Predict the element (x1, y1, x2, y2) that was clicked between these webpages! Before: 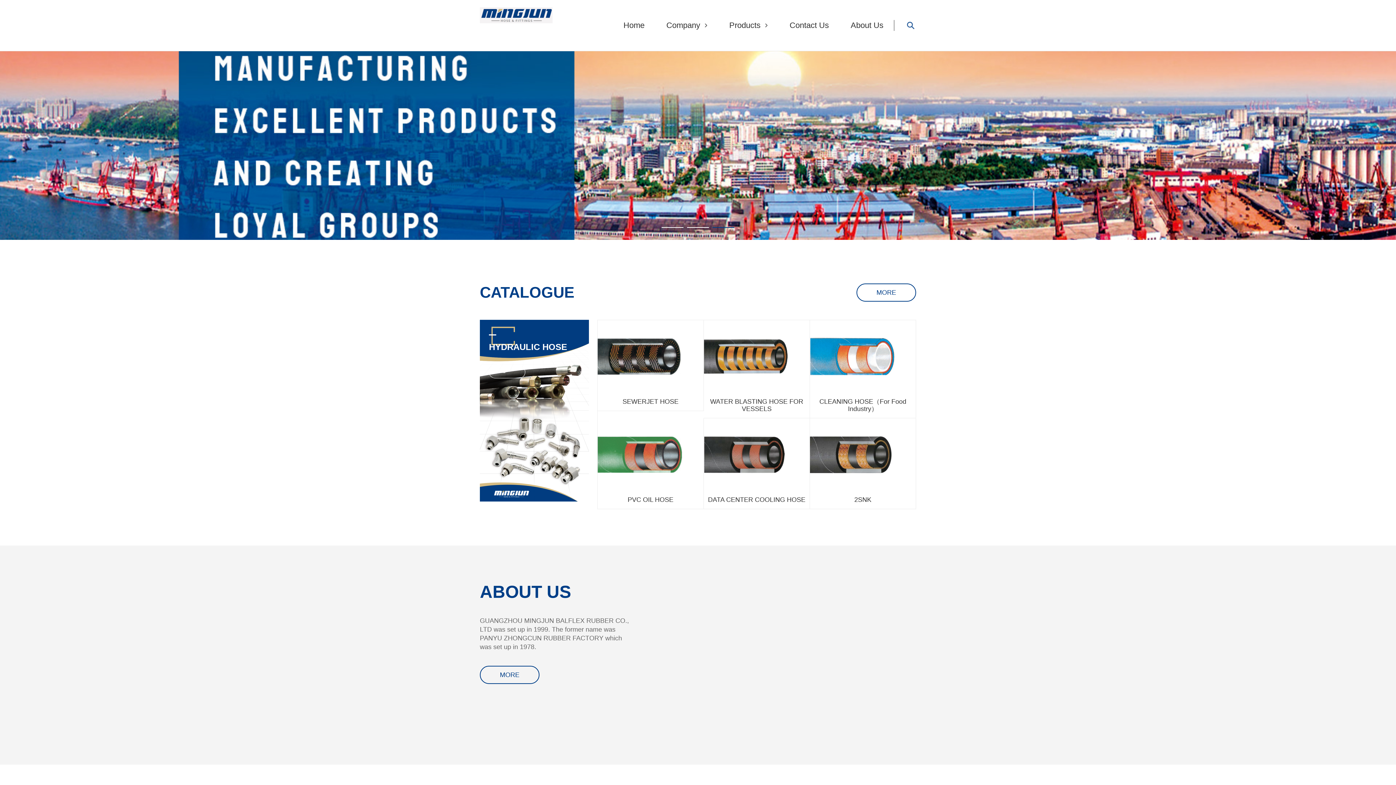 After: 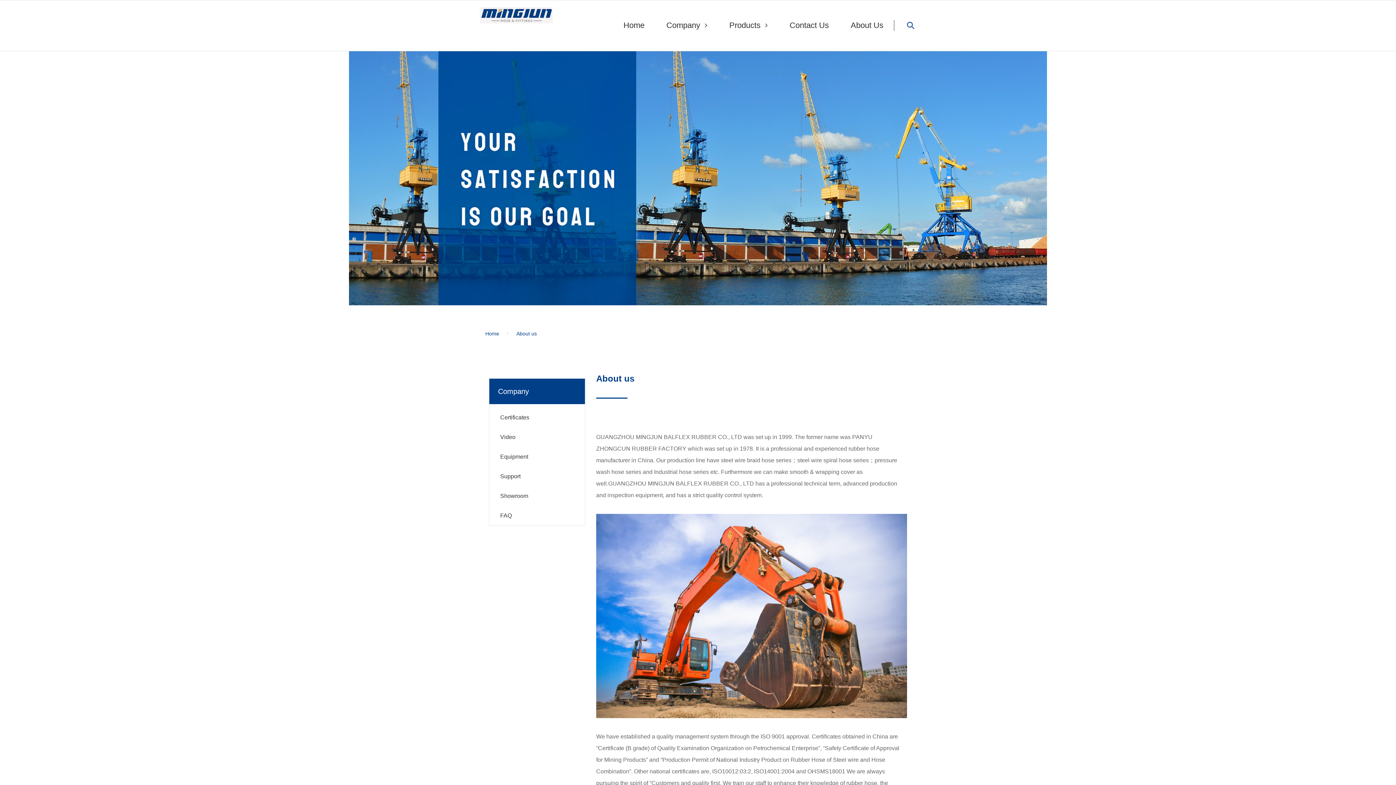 Action: bbox: (480, 666, 539, 684) label: MORE